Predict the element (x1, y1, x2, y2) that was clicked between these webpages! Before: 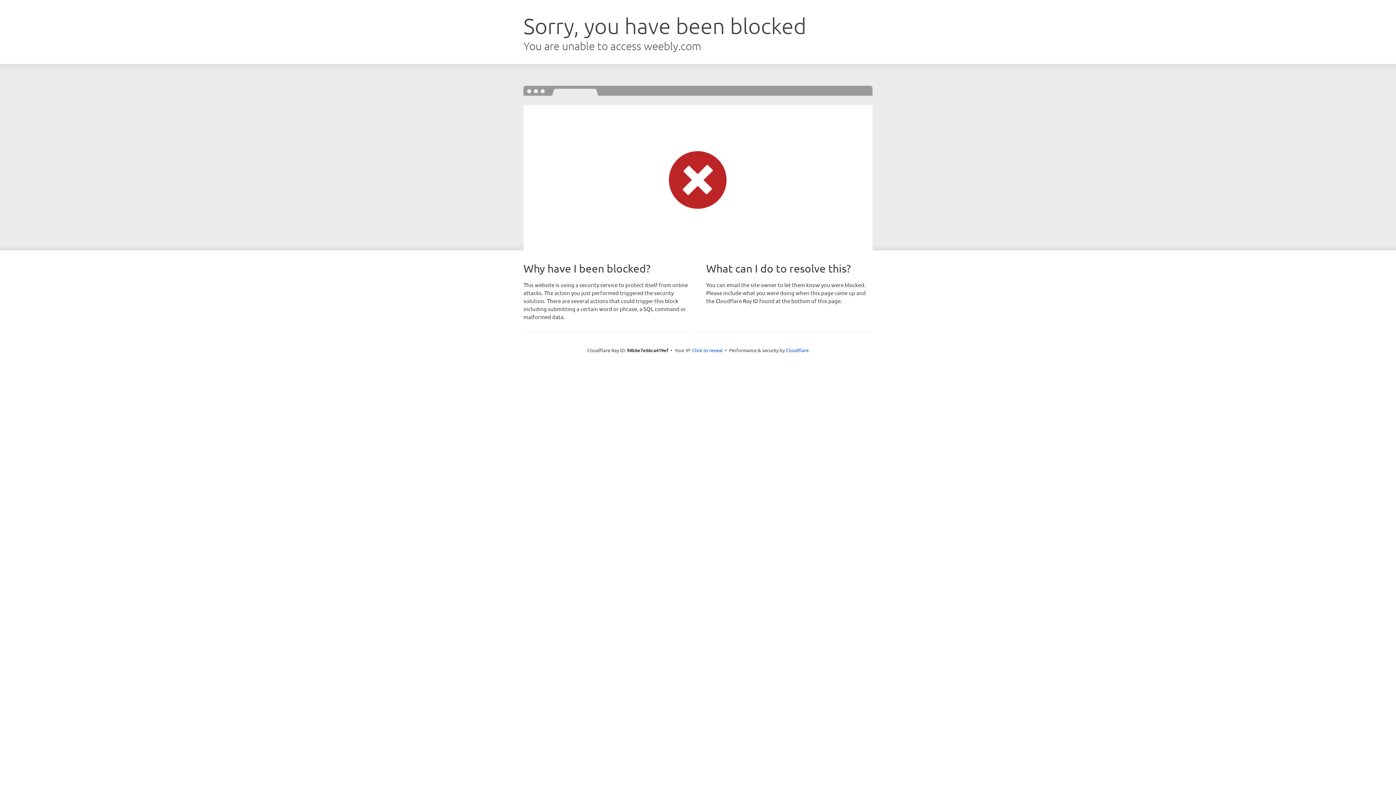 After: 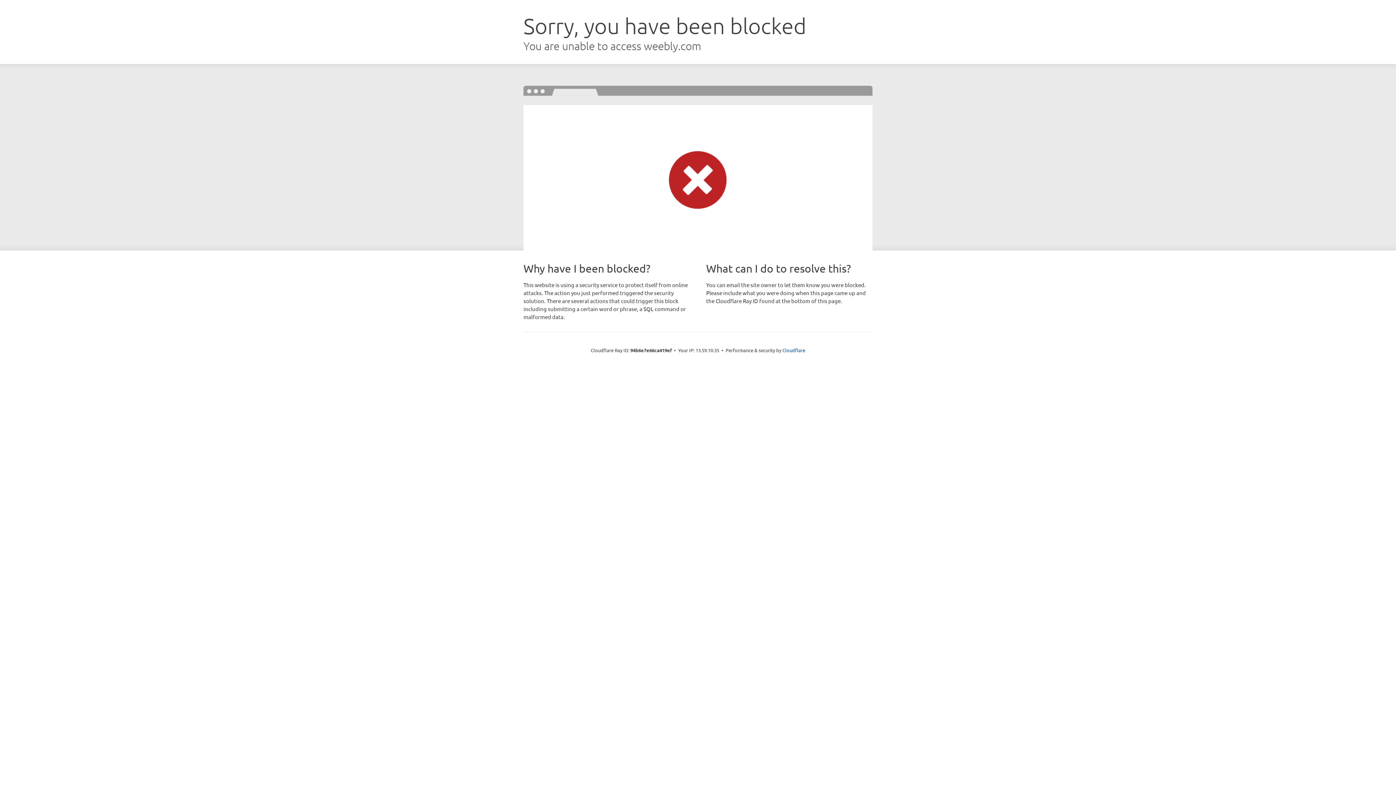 Action: label: Click to reveal bbox: (692, 346, 722, 353)